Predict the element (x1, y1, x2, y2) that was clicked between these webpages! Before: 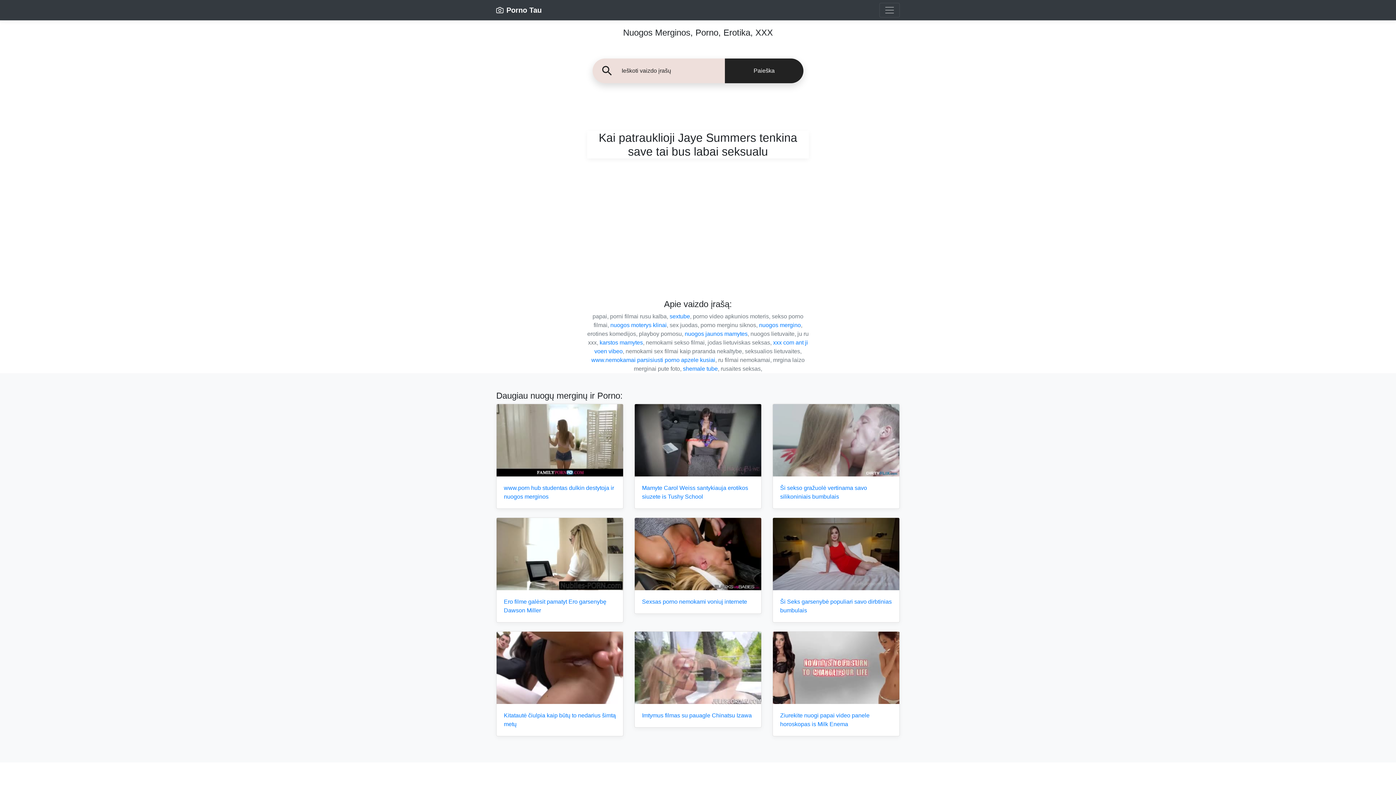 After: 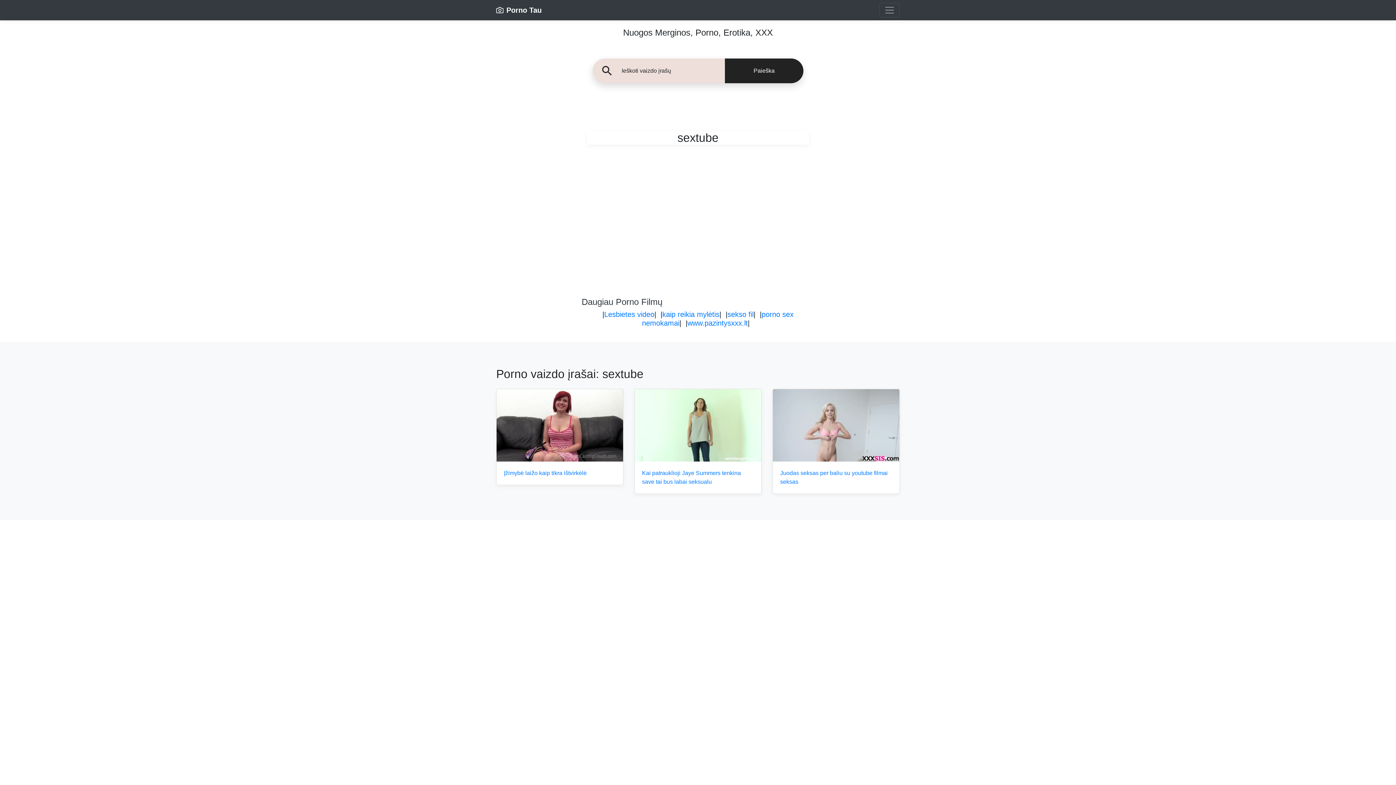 Action: label: sextube bbox: (669, 313, 690, 319)